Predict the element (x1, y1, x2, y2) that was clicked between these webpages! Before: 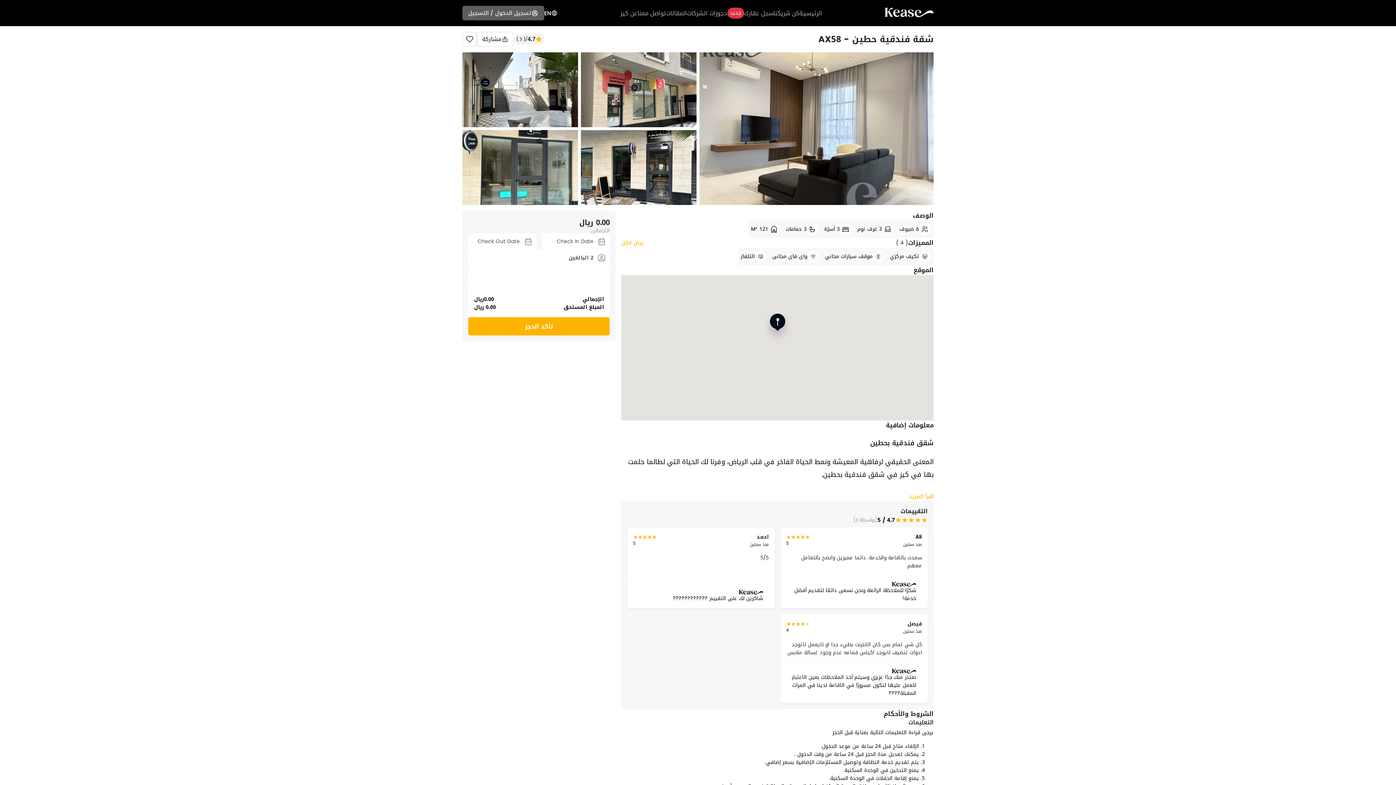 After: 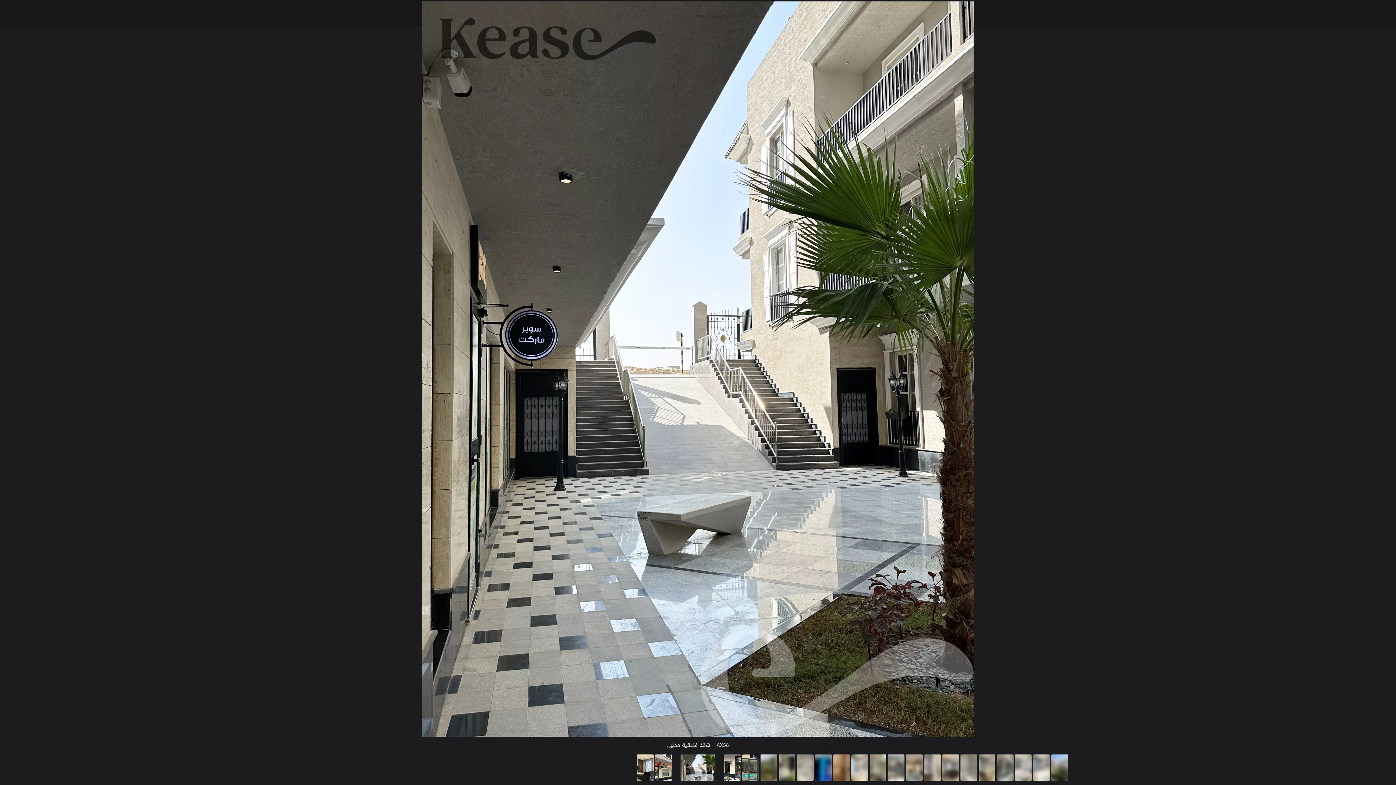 Action: bbox: (462, 52, 578, 127)